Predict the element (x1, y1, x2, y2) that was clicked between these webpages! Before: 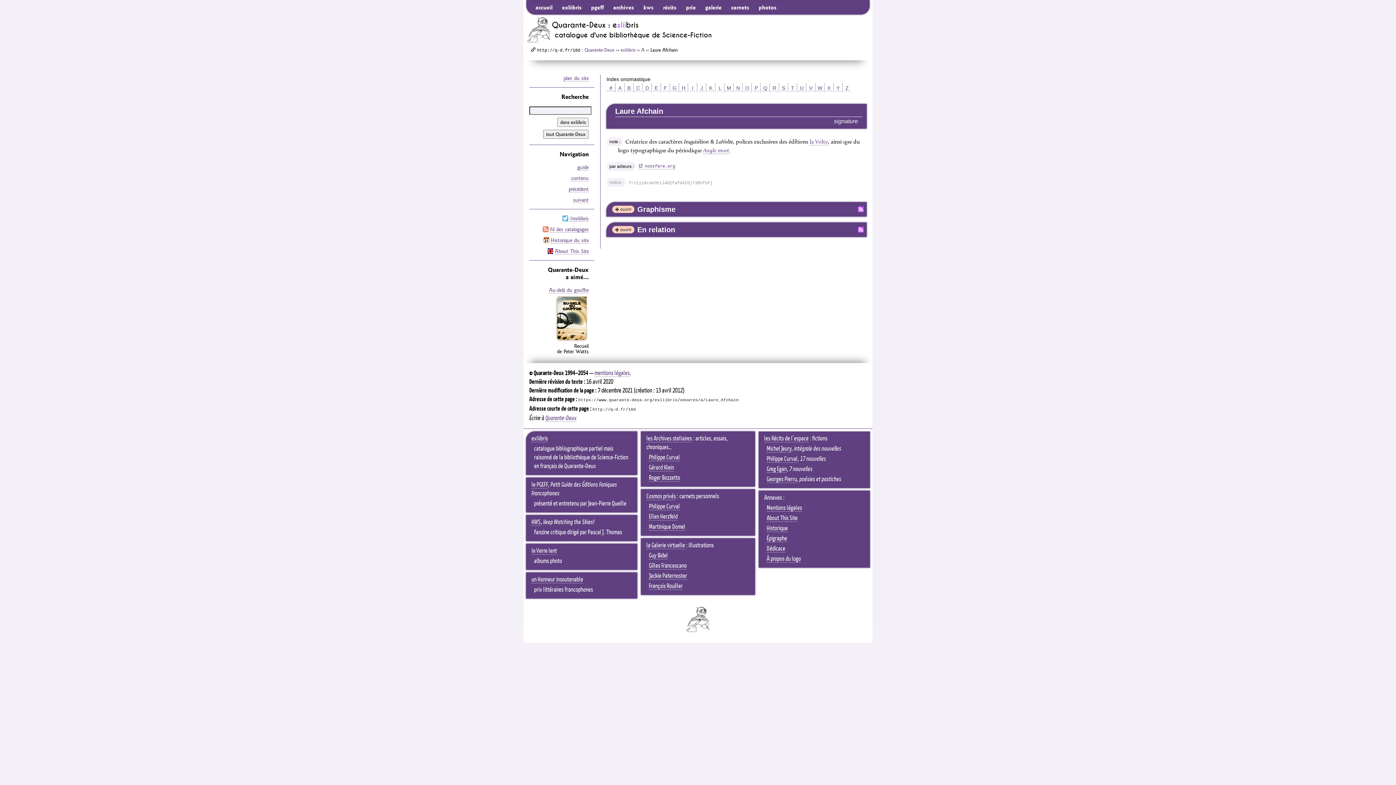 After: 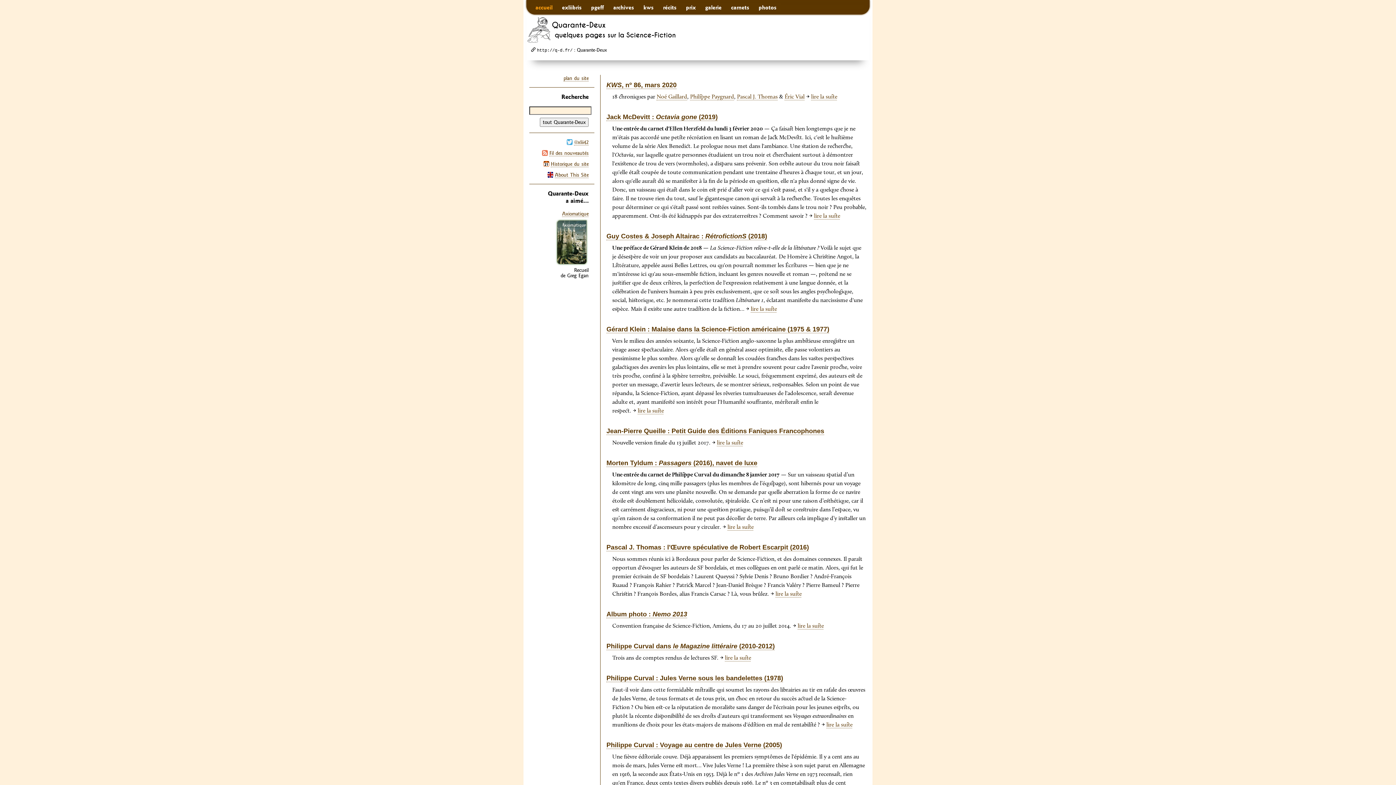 Action: bbox: (535, 4, 552, 10) label: accueil